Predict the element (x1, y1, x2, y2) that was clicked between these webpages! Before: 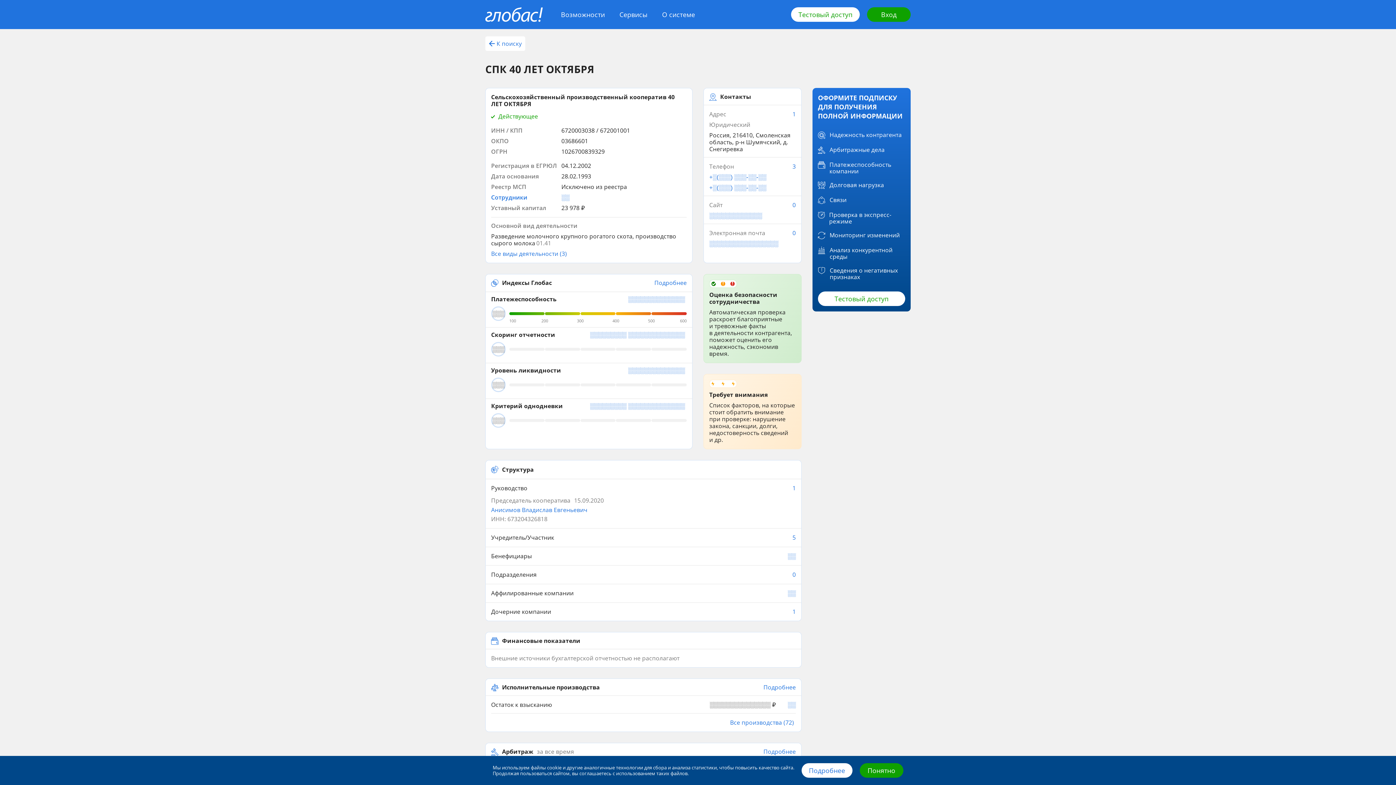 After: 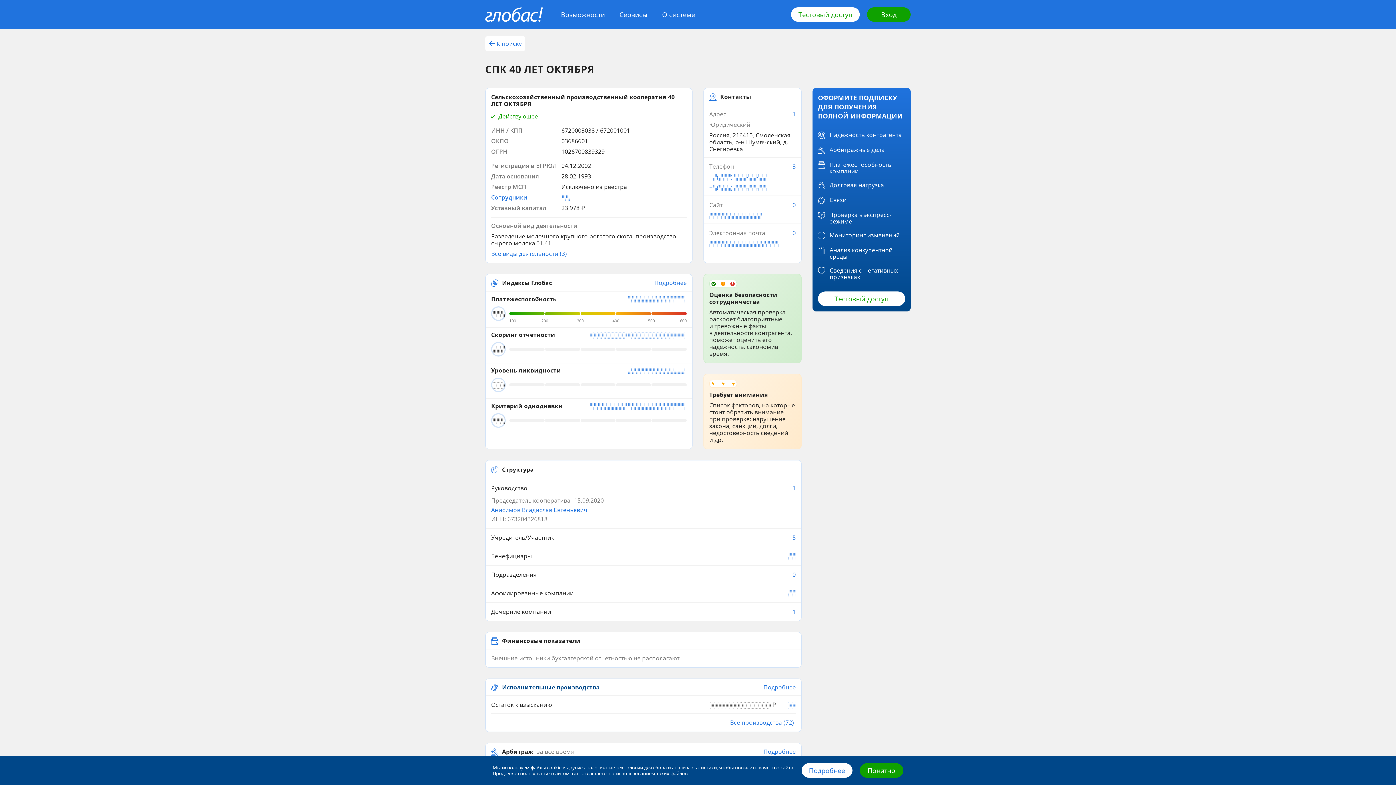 Action: label: Исполнительные производства bbox: (502, 684, 600, 691)